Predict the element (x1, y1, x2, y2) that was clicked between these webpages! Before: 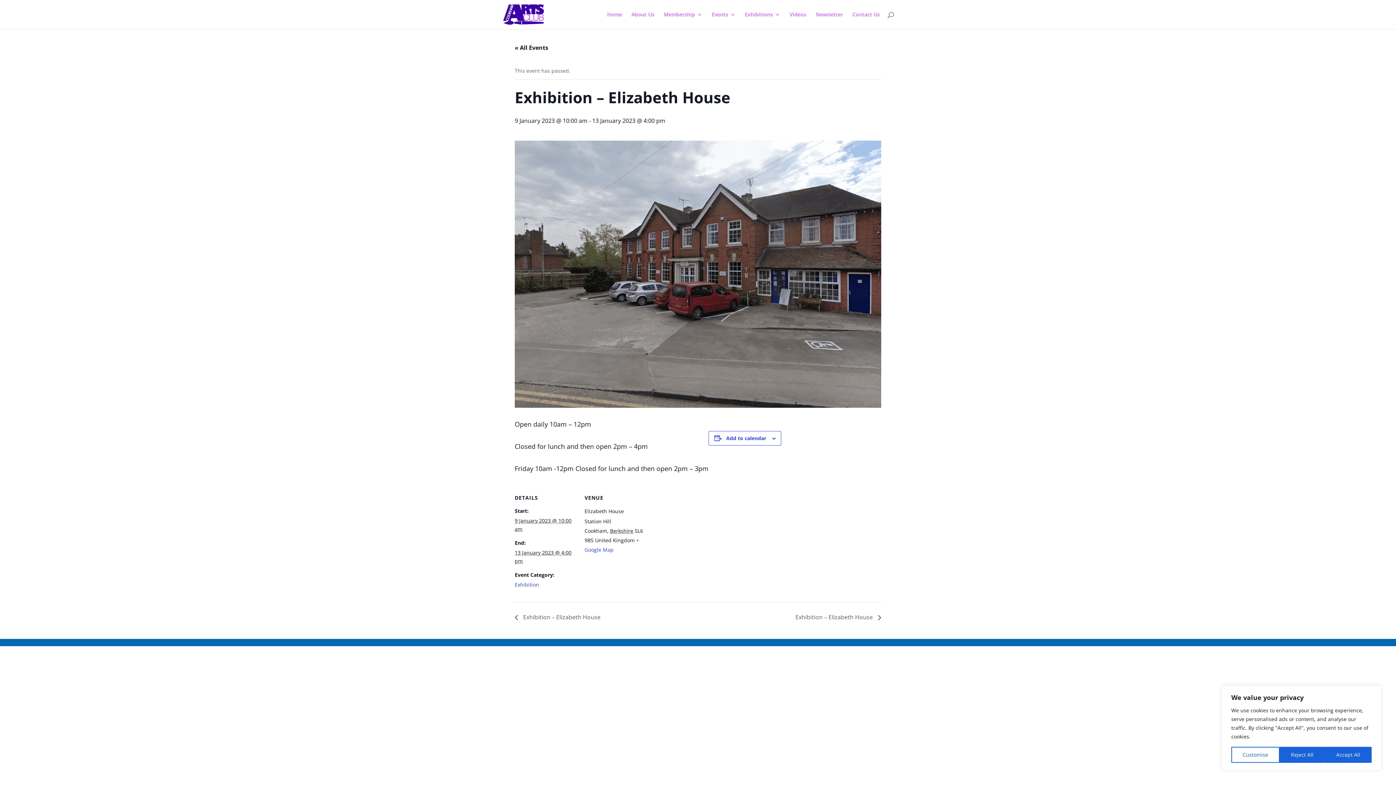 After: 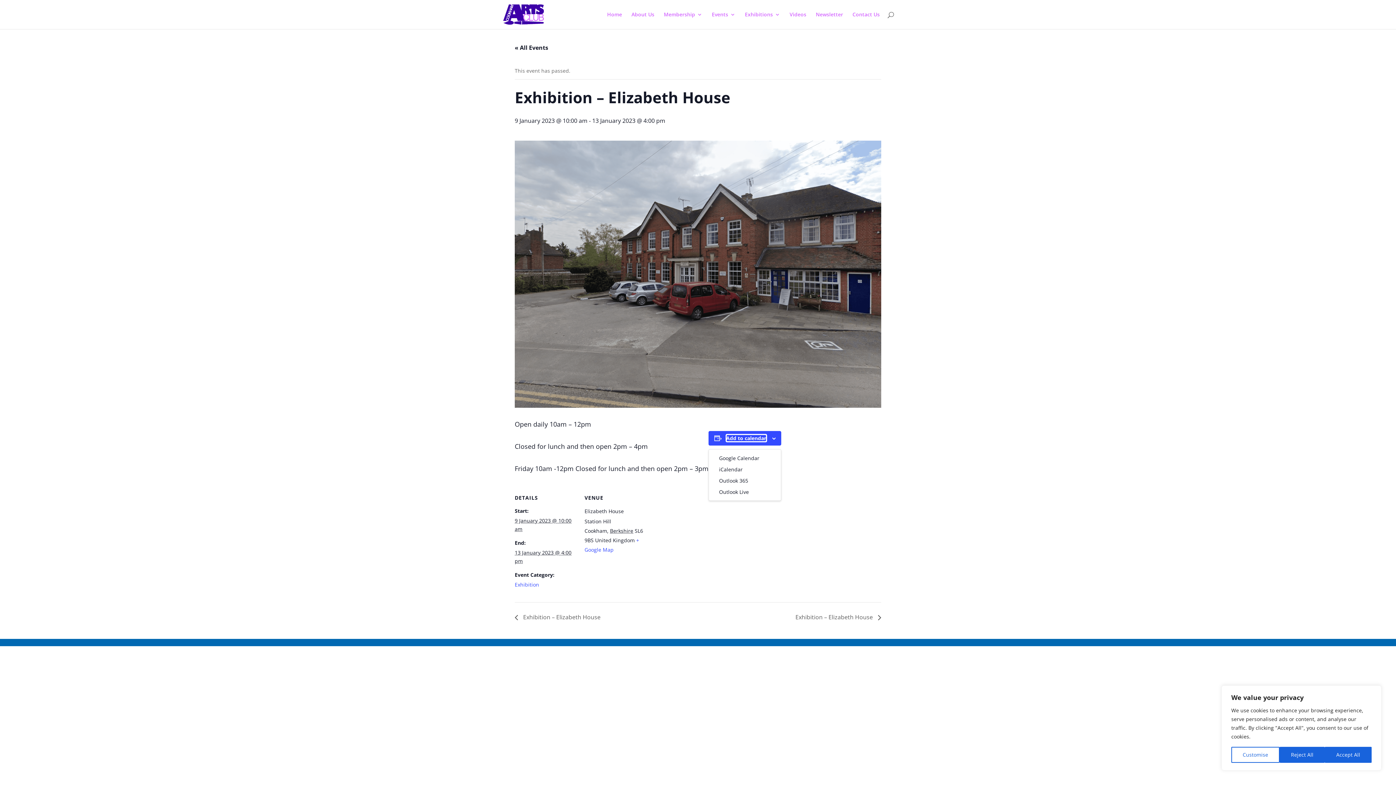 Action: label: View links to add events to your calendar bbox: (726, 434, 766, 441)